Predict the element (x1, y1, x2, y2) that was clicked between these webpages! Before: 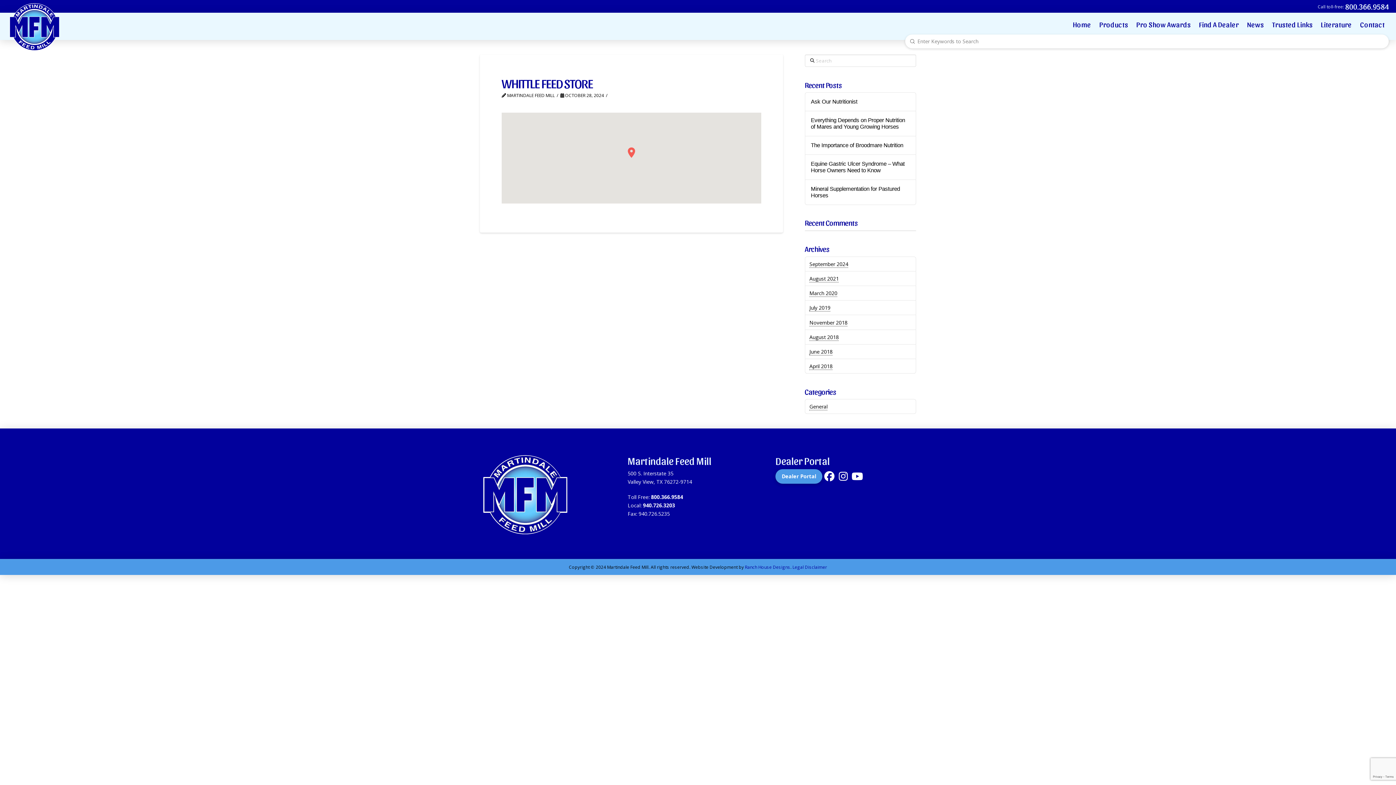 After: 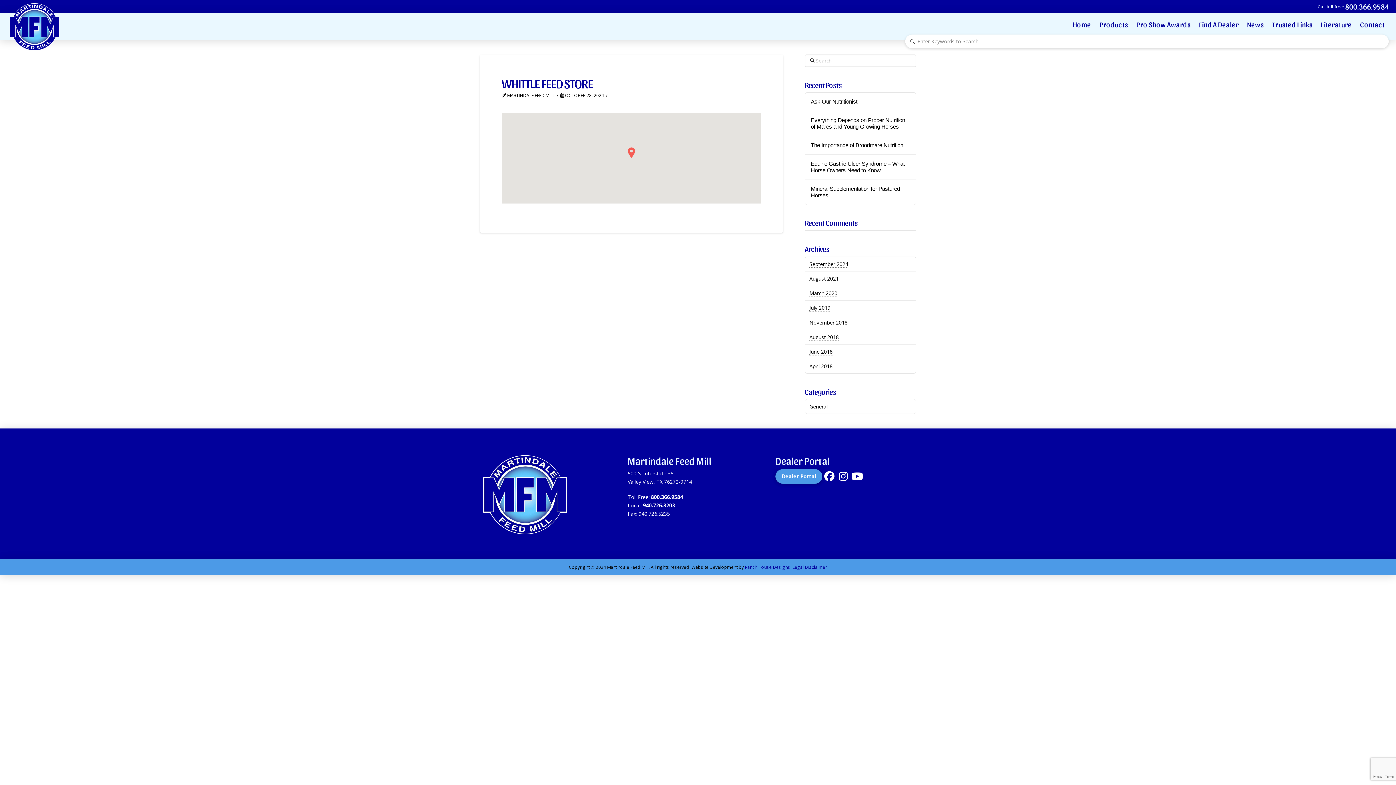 Action: bbox: (651, 493, 683, 500) label: 800.366.9584